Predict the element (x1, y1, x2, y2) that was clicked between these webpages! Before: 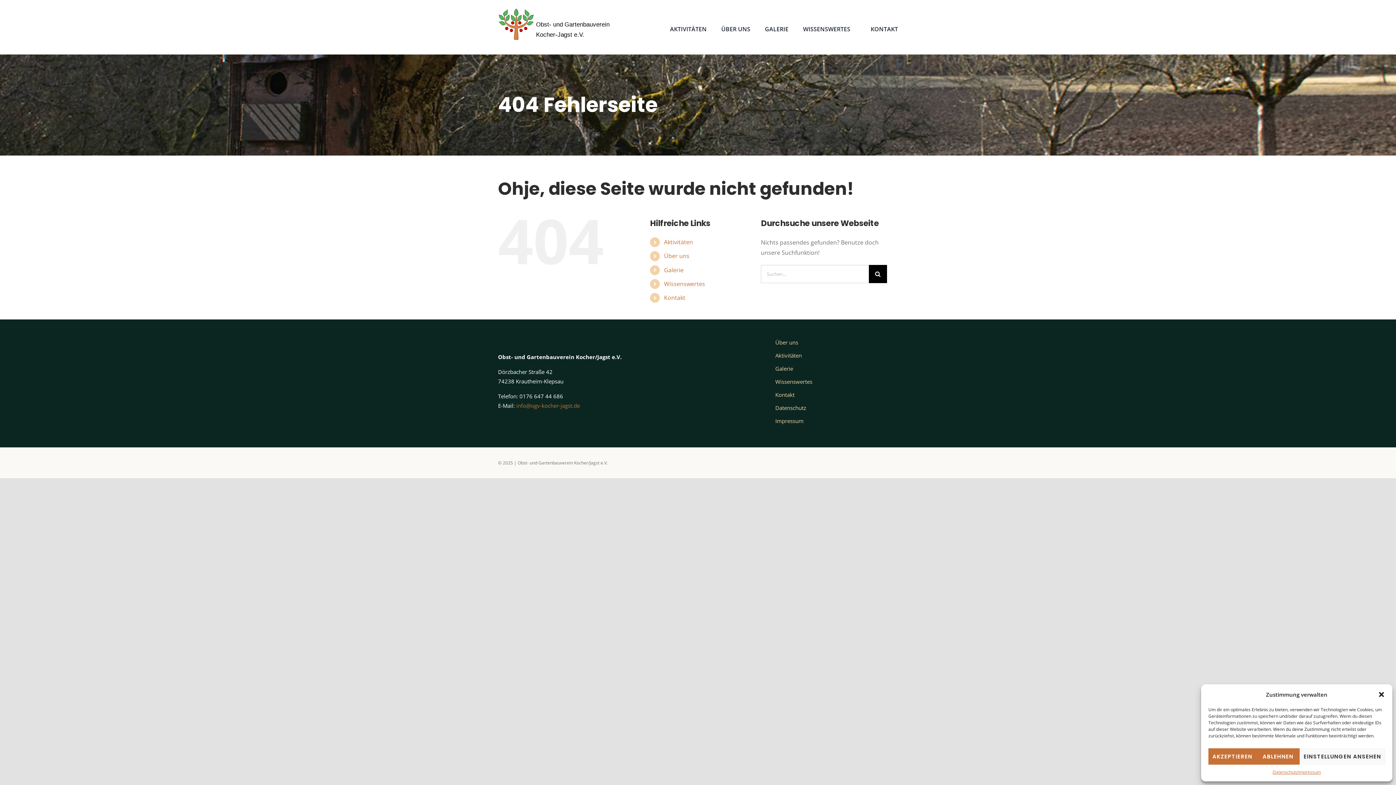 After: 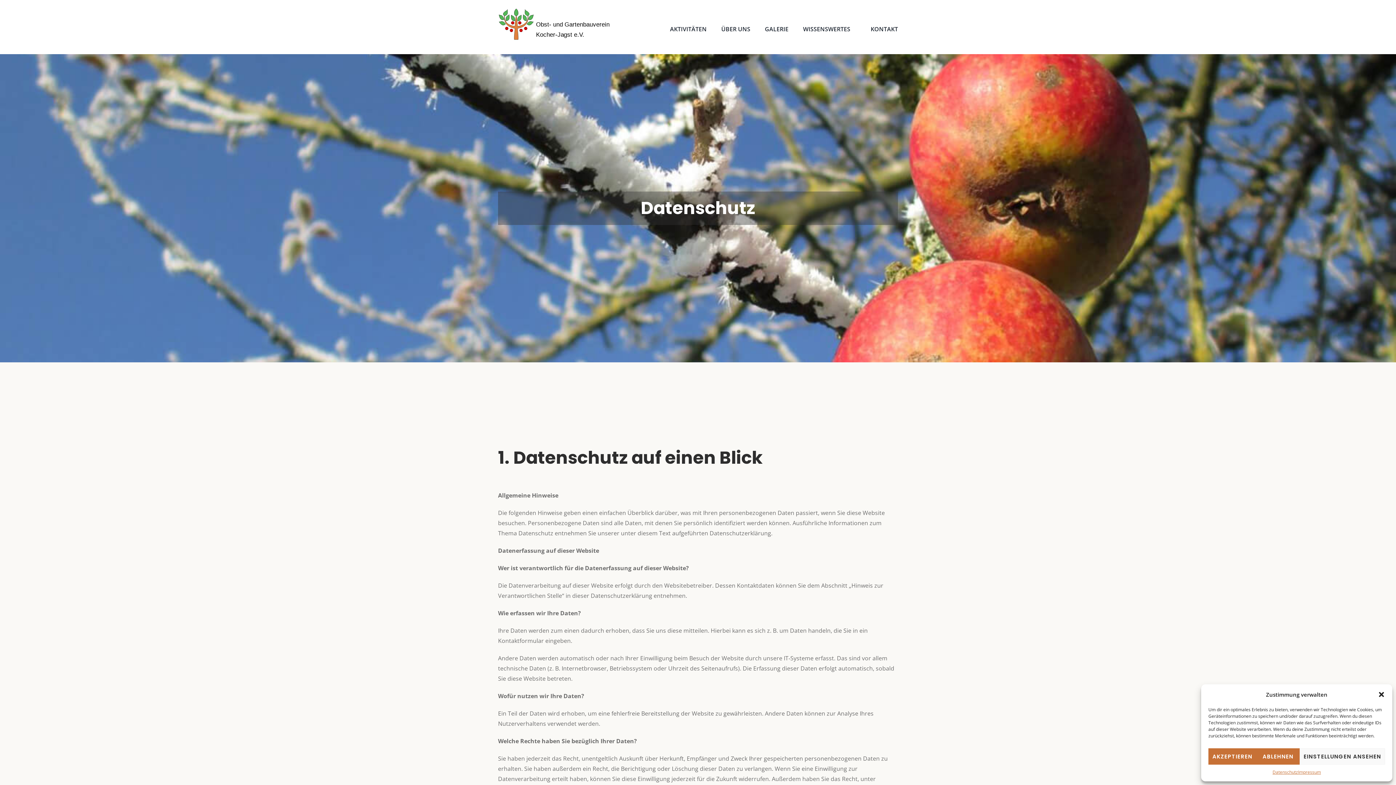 Action: label: Datenschutz bbox: (1272, 768, 1298, 776)